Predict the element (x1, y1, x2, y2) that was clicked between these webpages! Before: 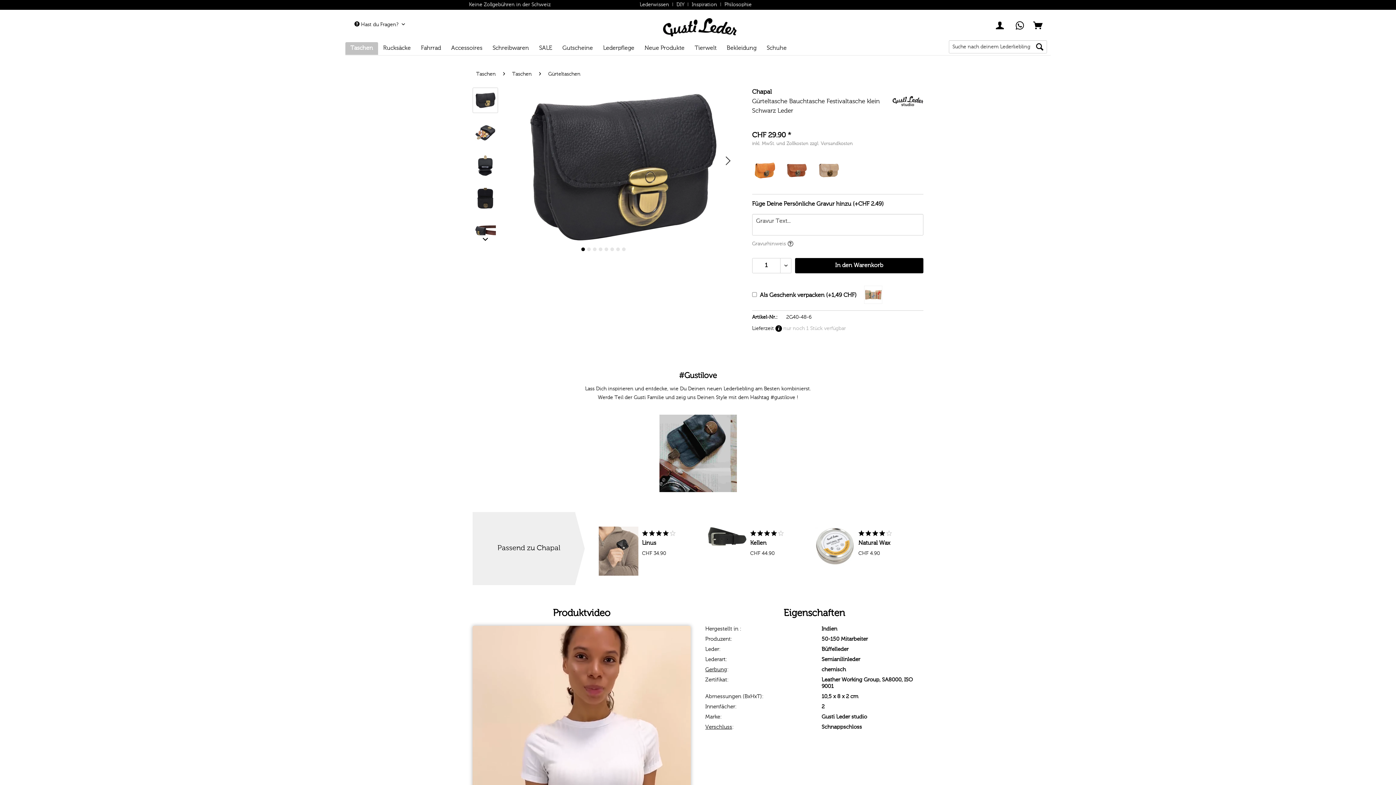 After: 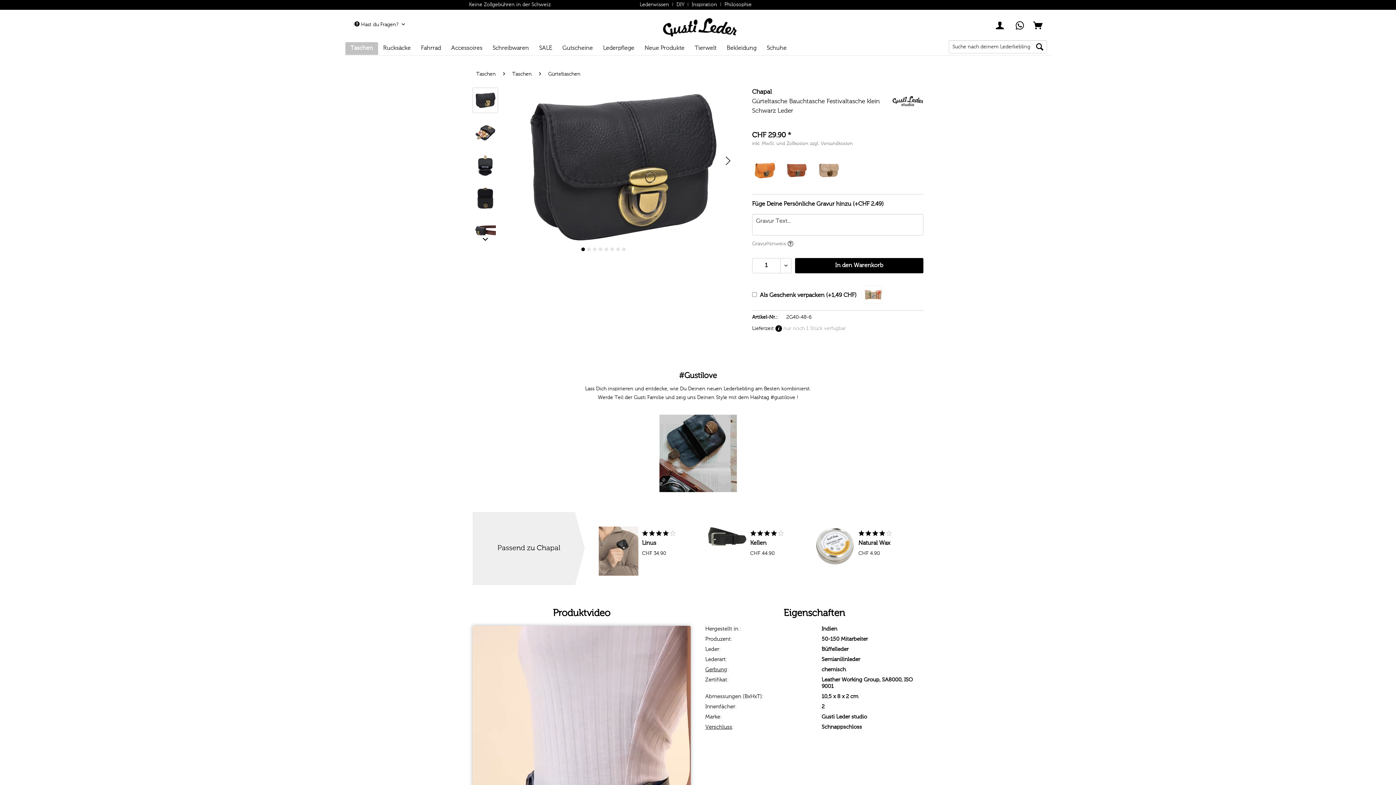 Action: bbox: (581, 247, 584, 251) label:  